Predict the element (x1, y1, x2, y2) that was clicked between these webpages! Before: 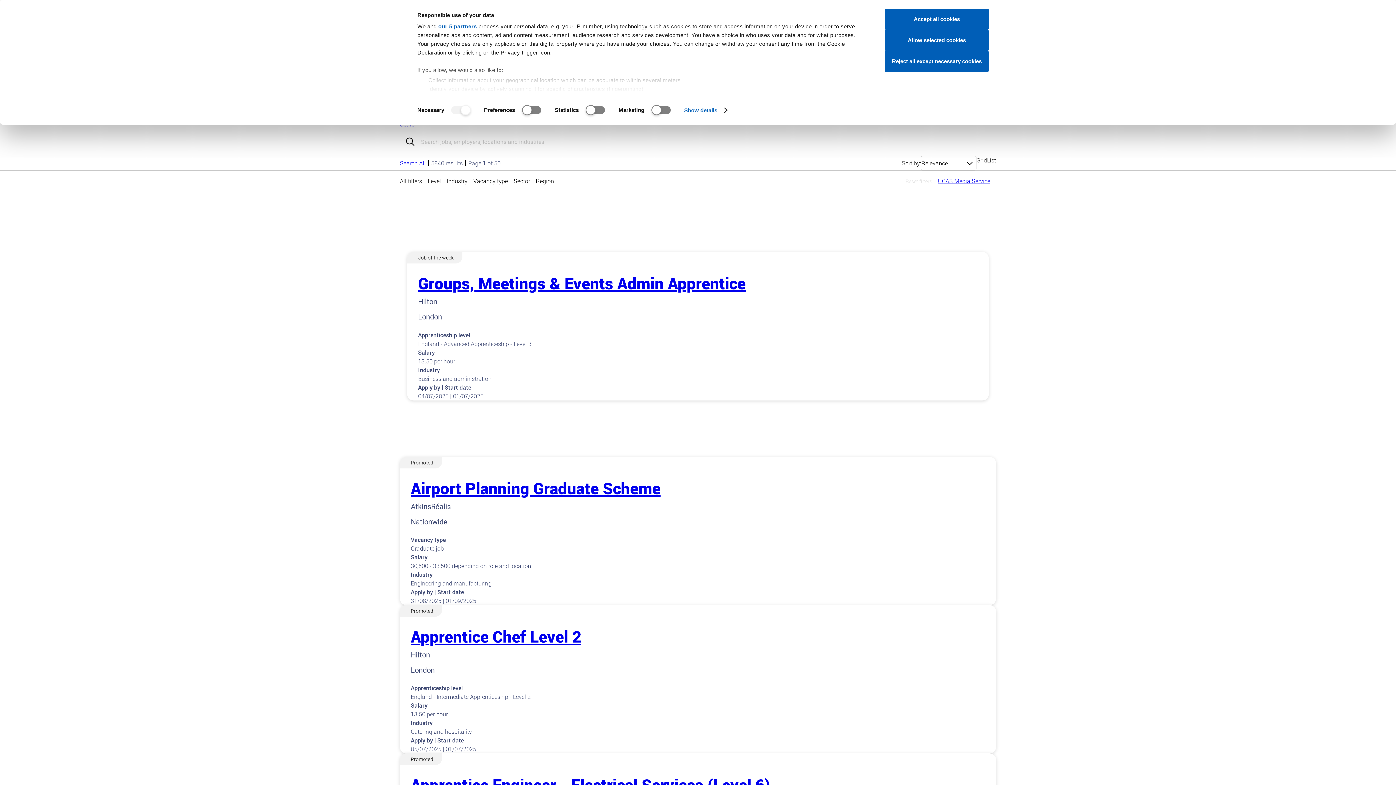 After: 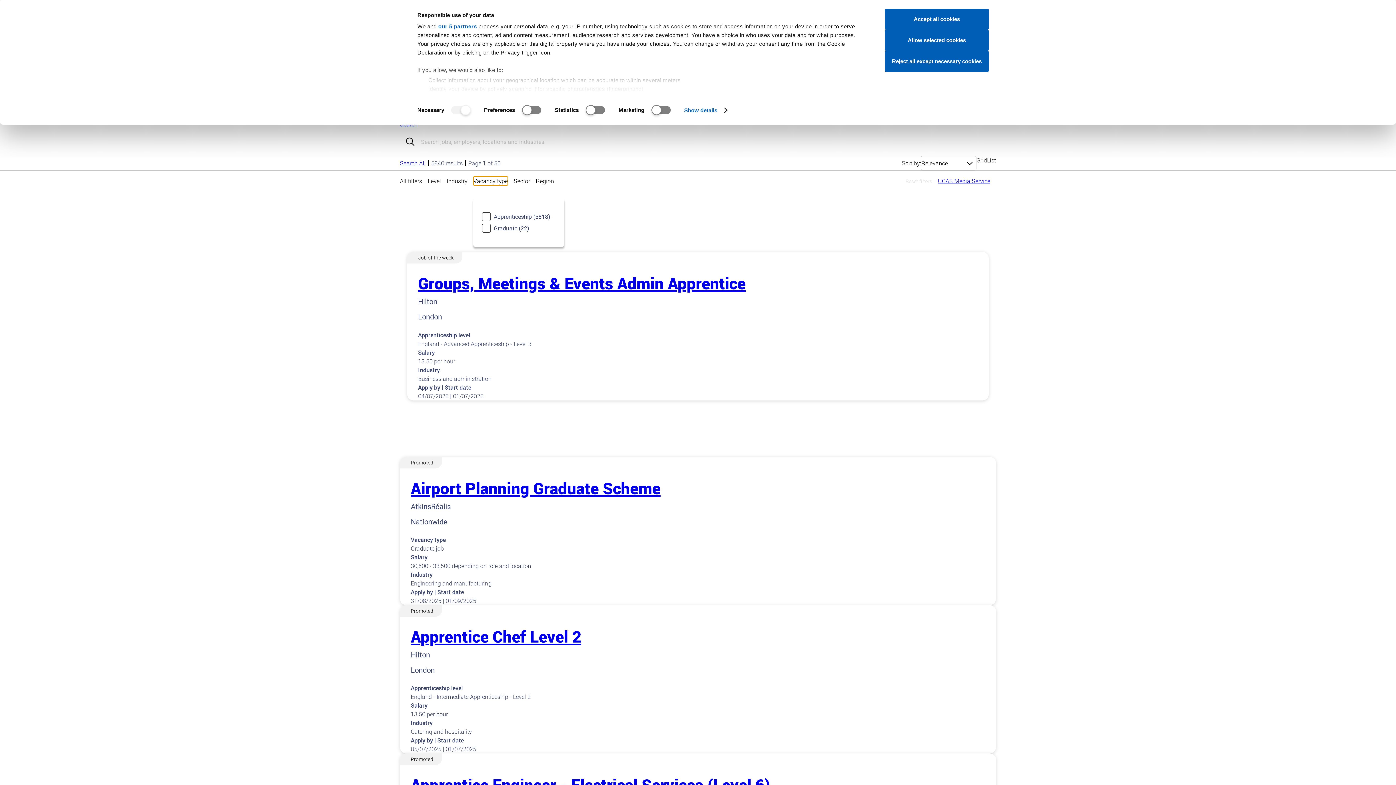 Action: label: Vacancy type bbox: (473, 176, 508, 185)